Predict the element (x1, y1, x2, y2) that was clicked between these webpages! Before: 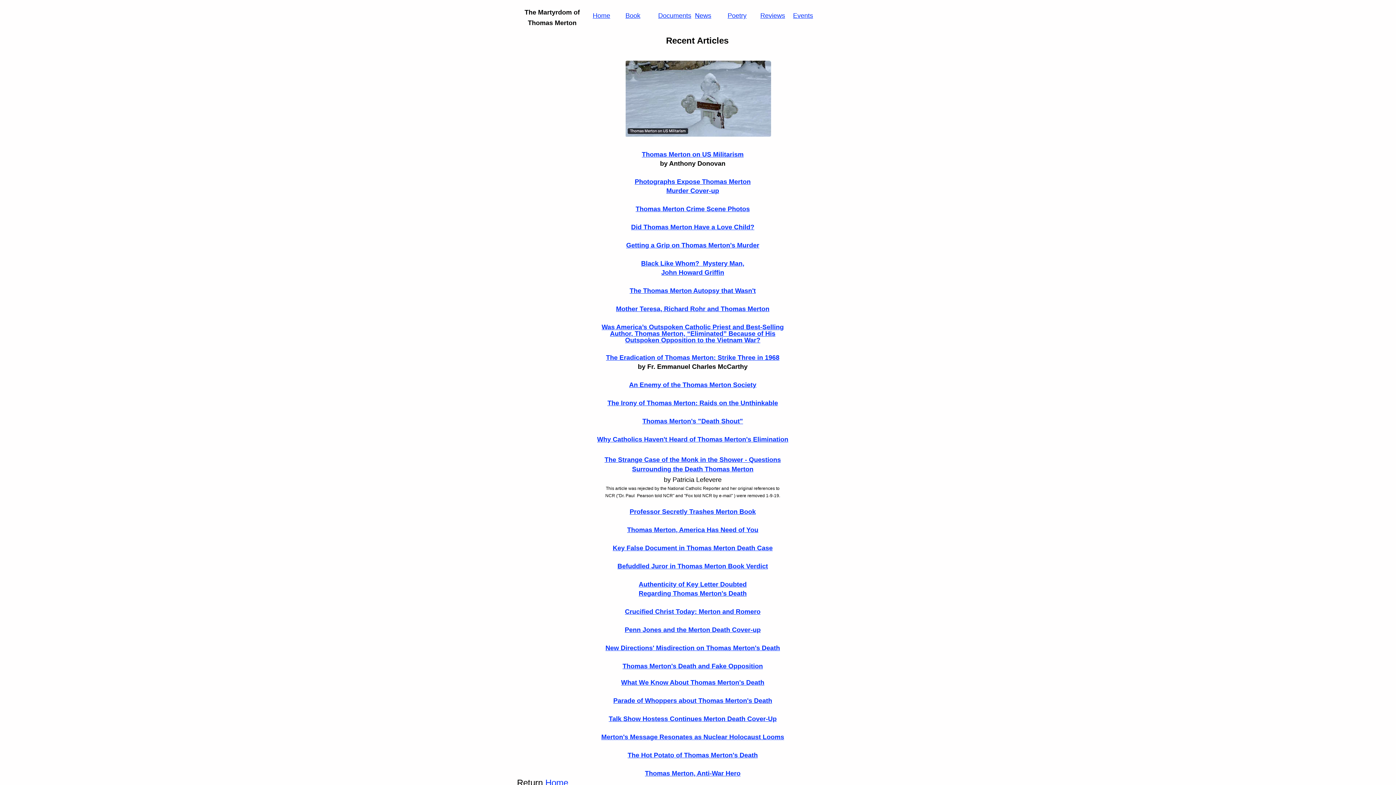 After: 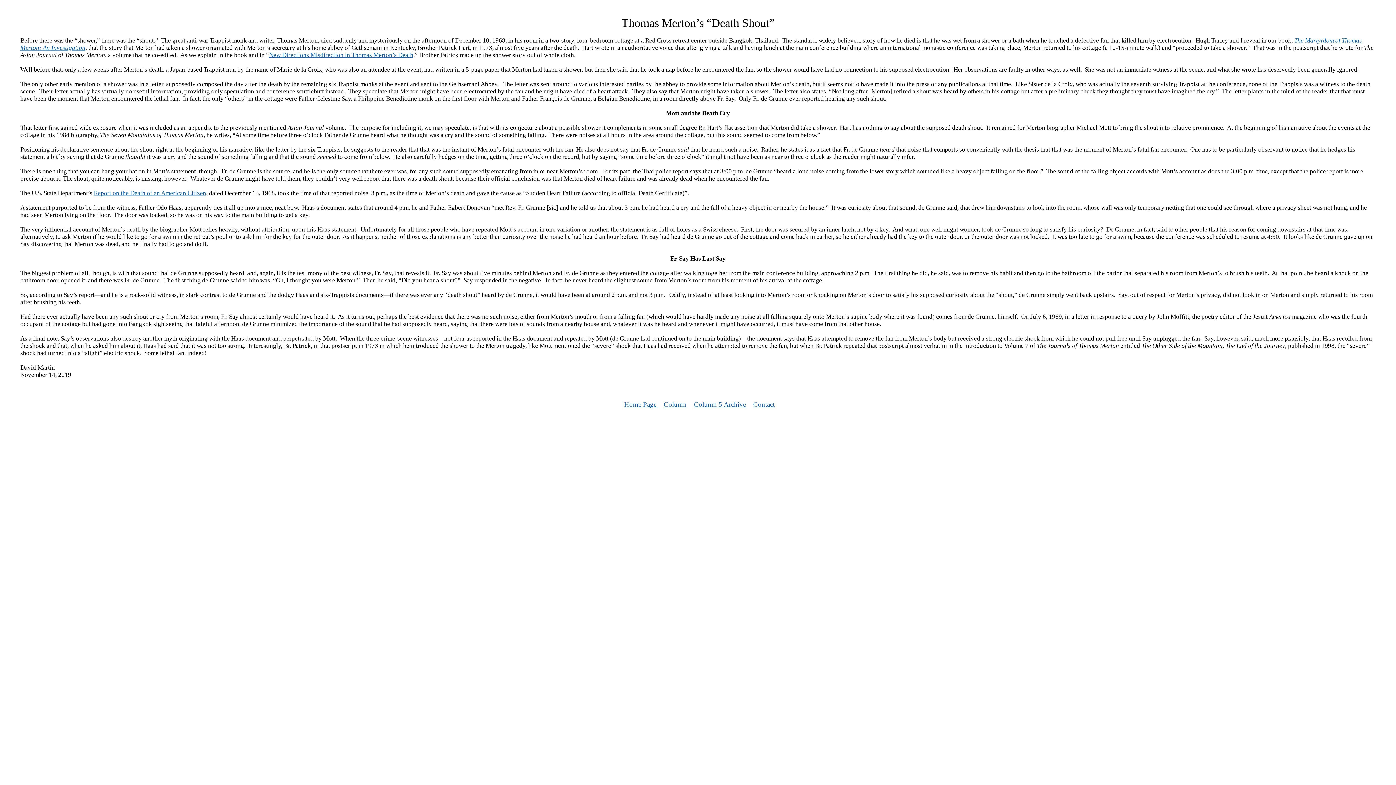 Action: bbox: (642, 417, 743, 425) label: Thomas Merton's "Death Shout"